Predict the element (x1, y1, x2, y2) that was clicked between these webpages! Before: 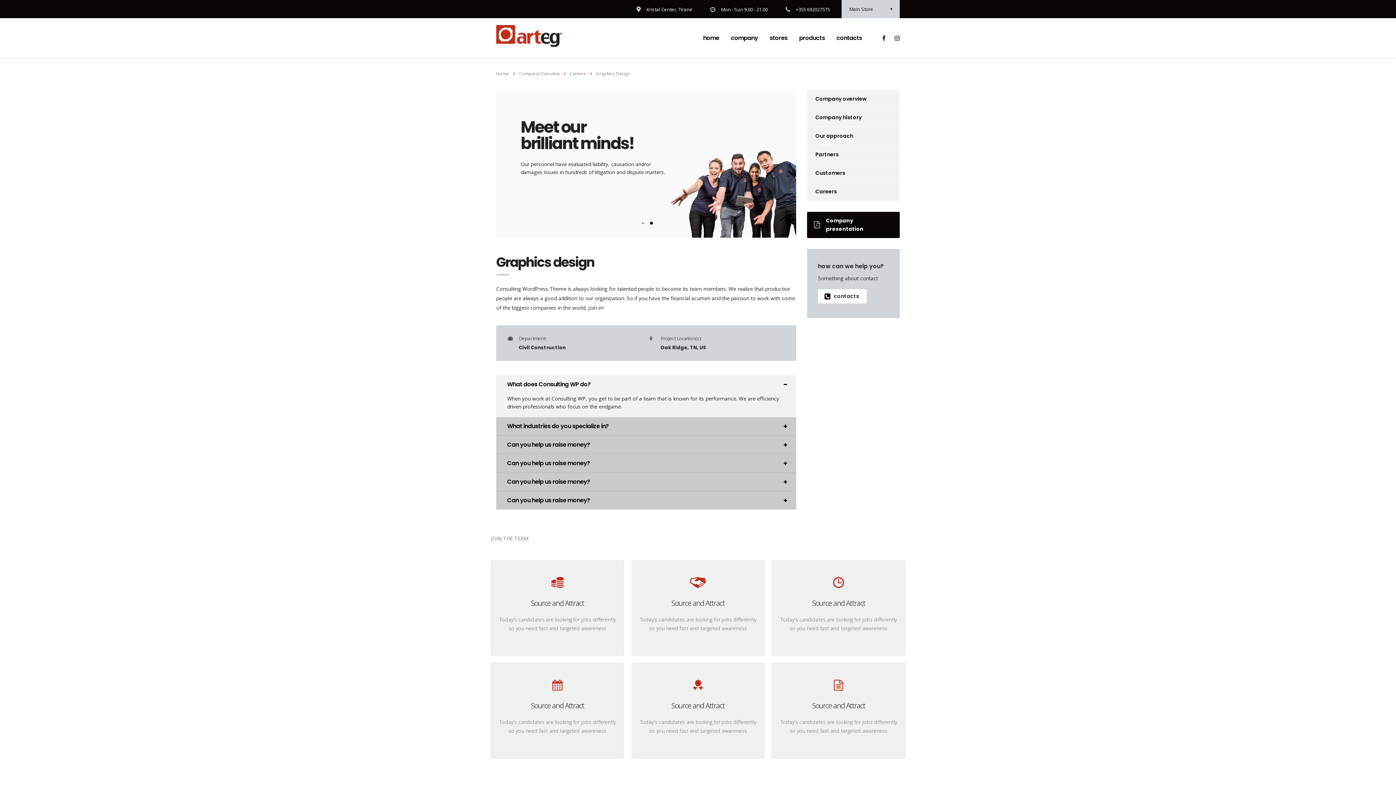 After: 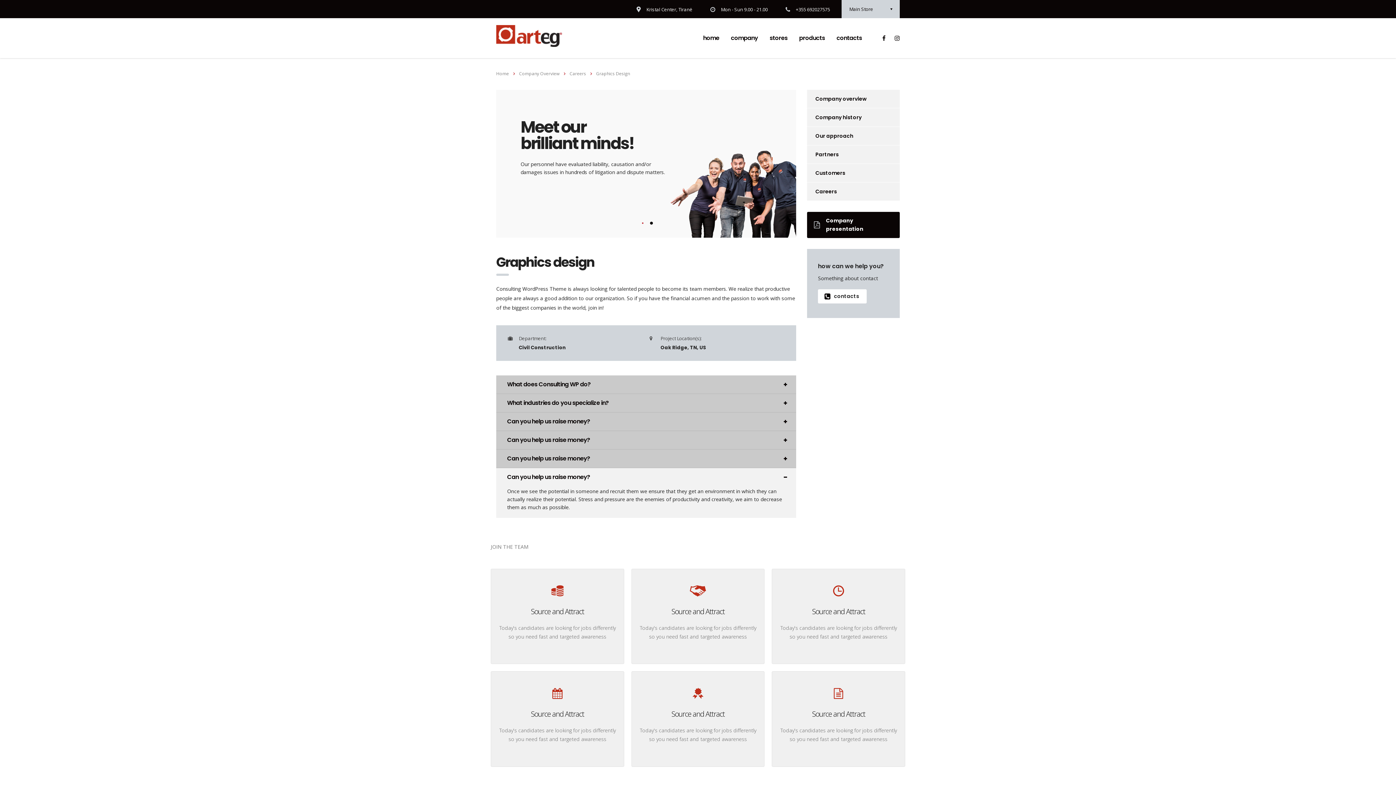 Action: bbox: (496, 491, 796, 509) label: Can you help us raise money?